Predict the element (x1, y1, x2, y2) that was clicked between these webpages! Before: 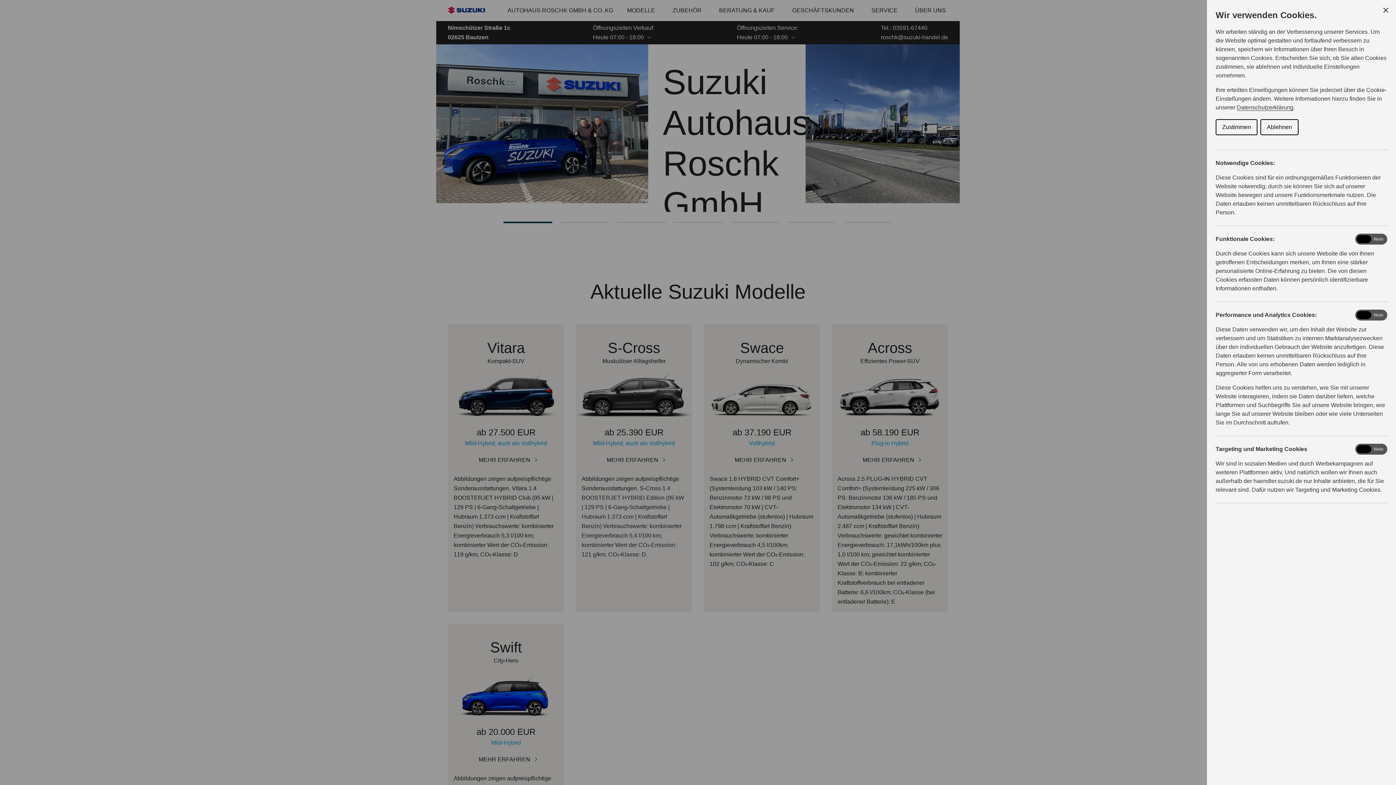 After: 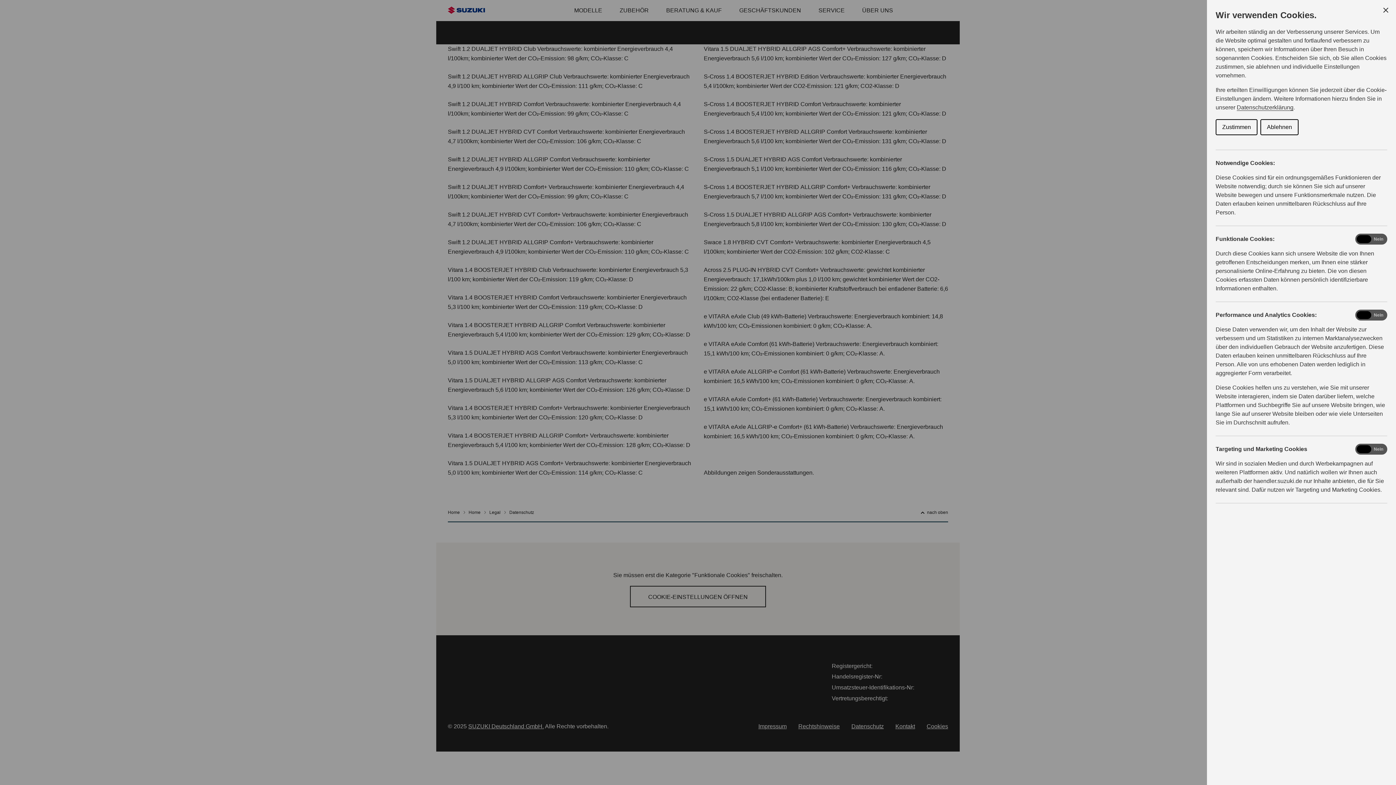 Action: label: Datenschutzerklärung bbox: (1237, 104, 1293, 110)